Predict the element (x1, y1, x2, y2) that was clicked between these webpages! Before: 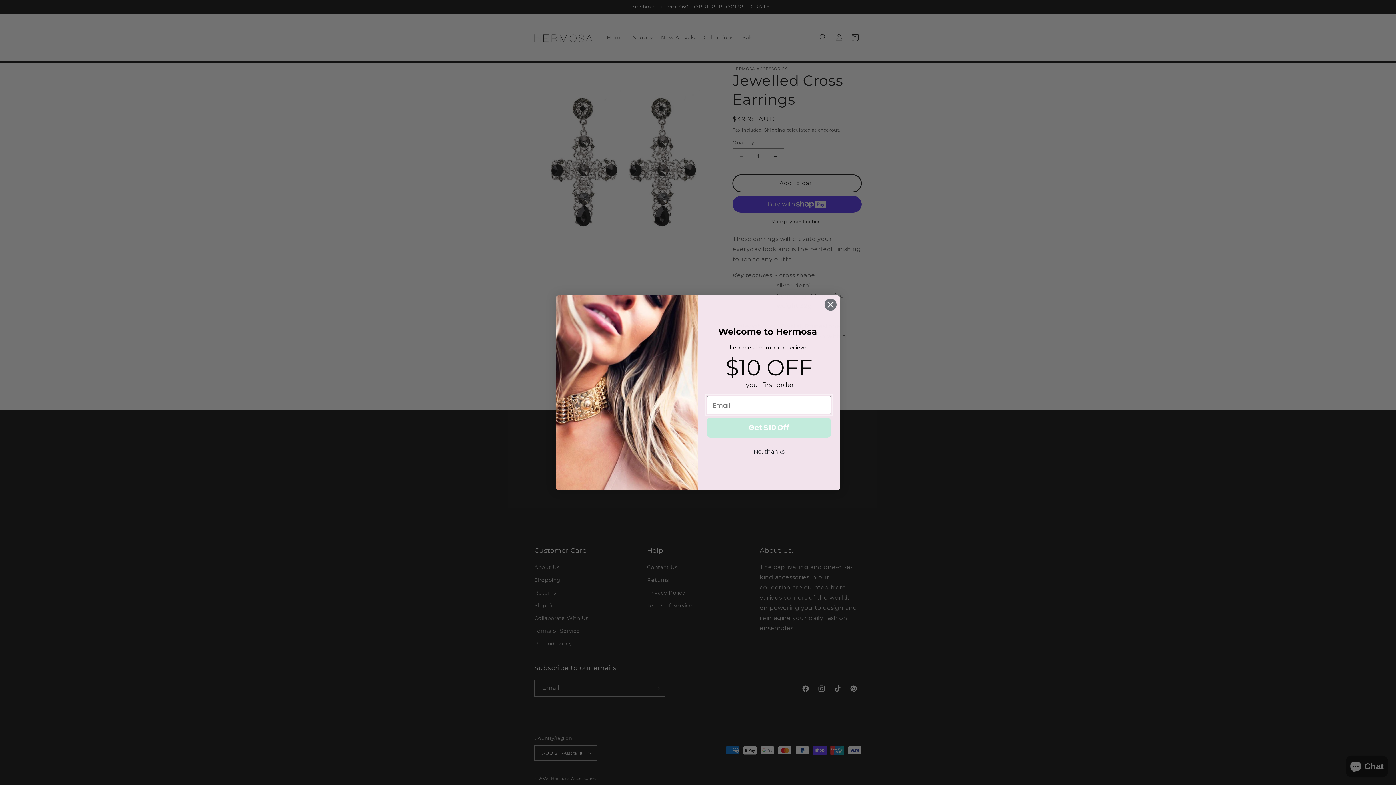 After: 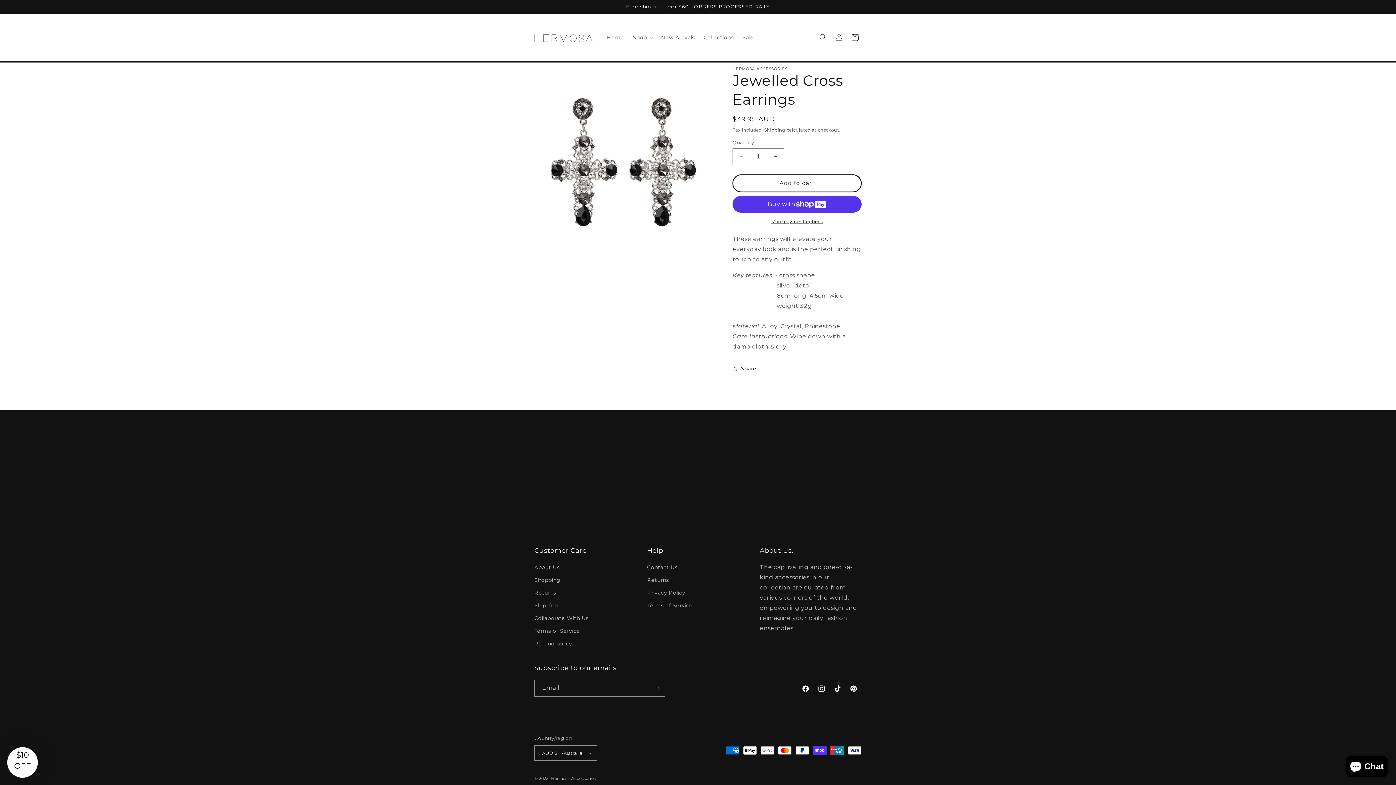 Action: label: No, thanks bbox: (706, 445, 831, 458)